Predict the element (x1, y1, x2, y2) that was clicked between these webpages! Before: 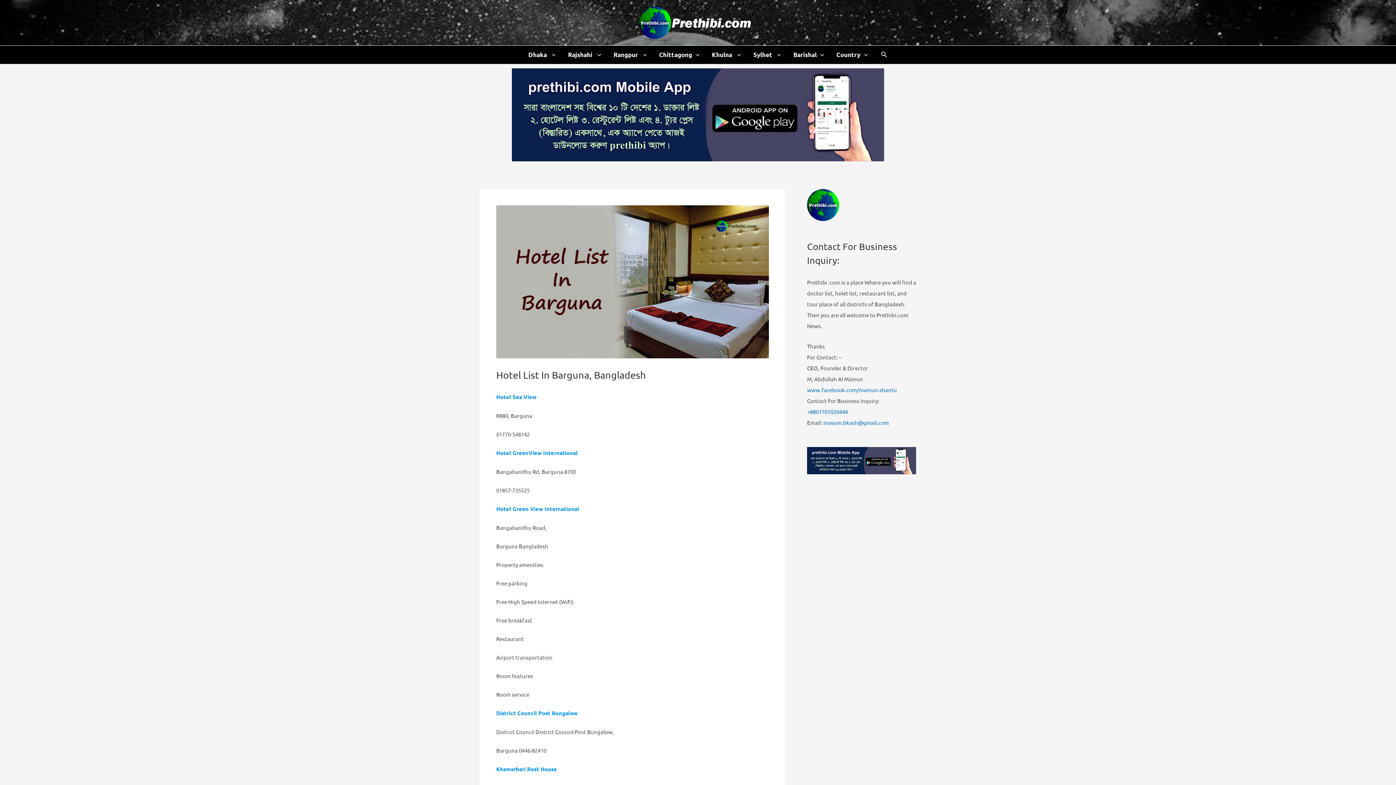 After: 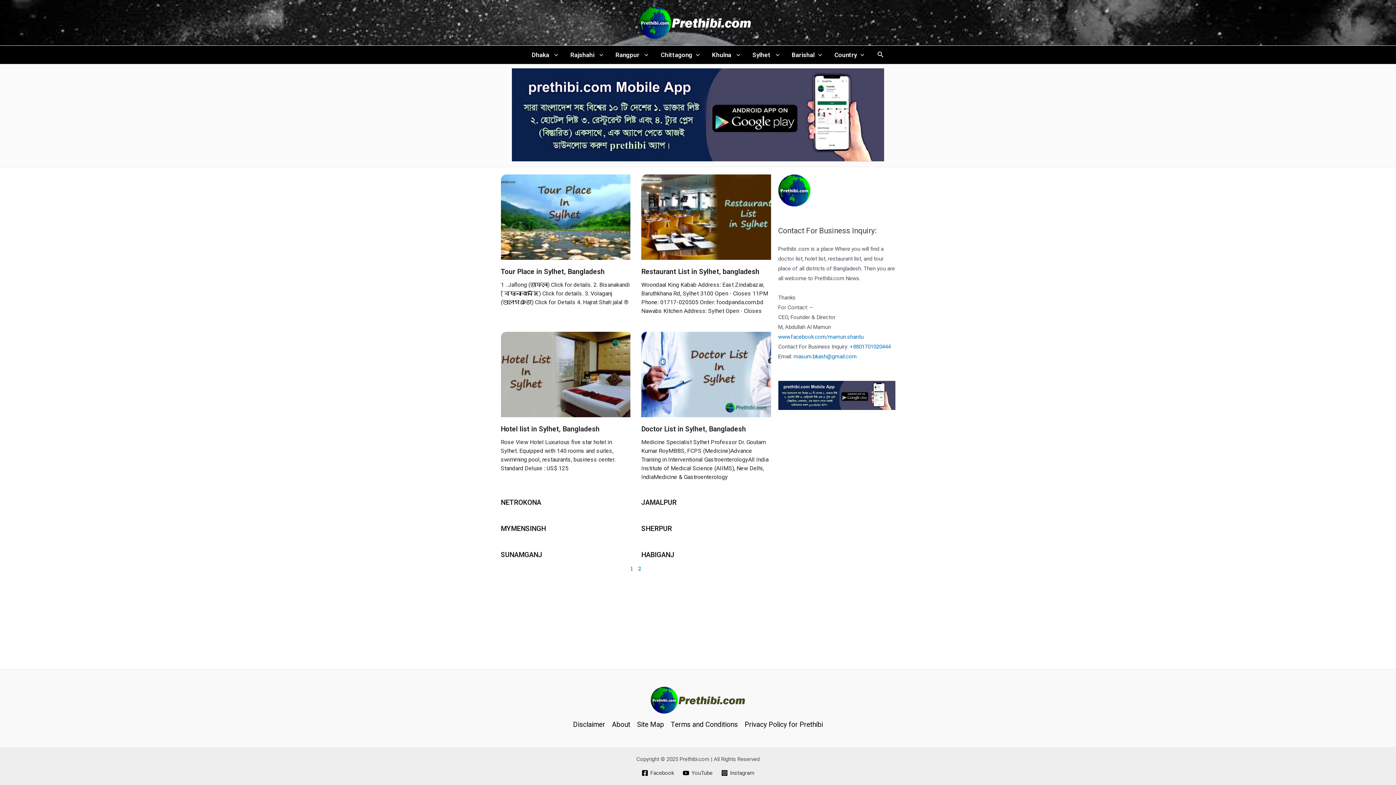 Action: label: Sylhet  bbox: (747, 45, 787, 63)